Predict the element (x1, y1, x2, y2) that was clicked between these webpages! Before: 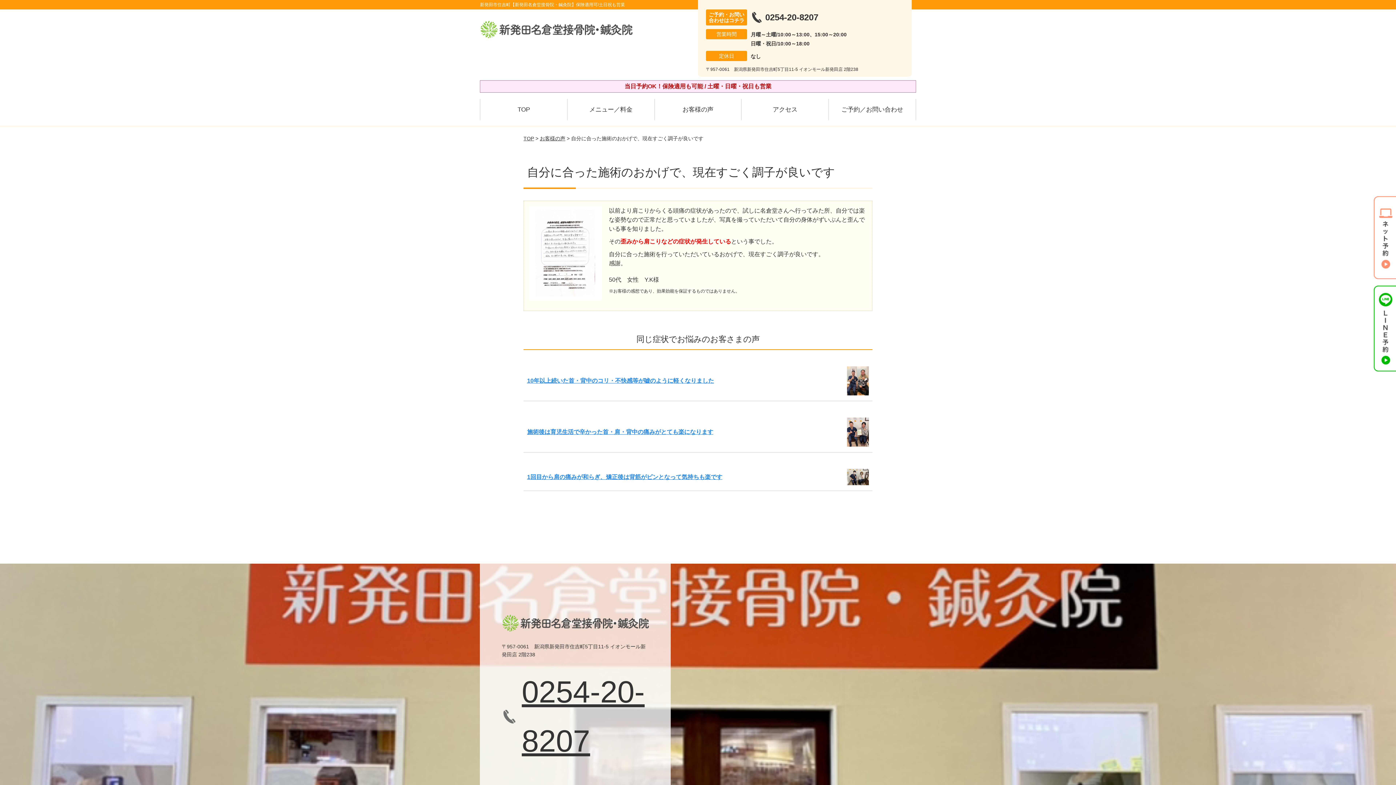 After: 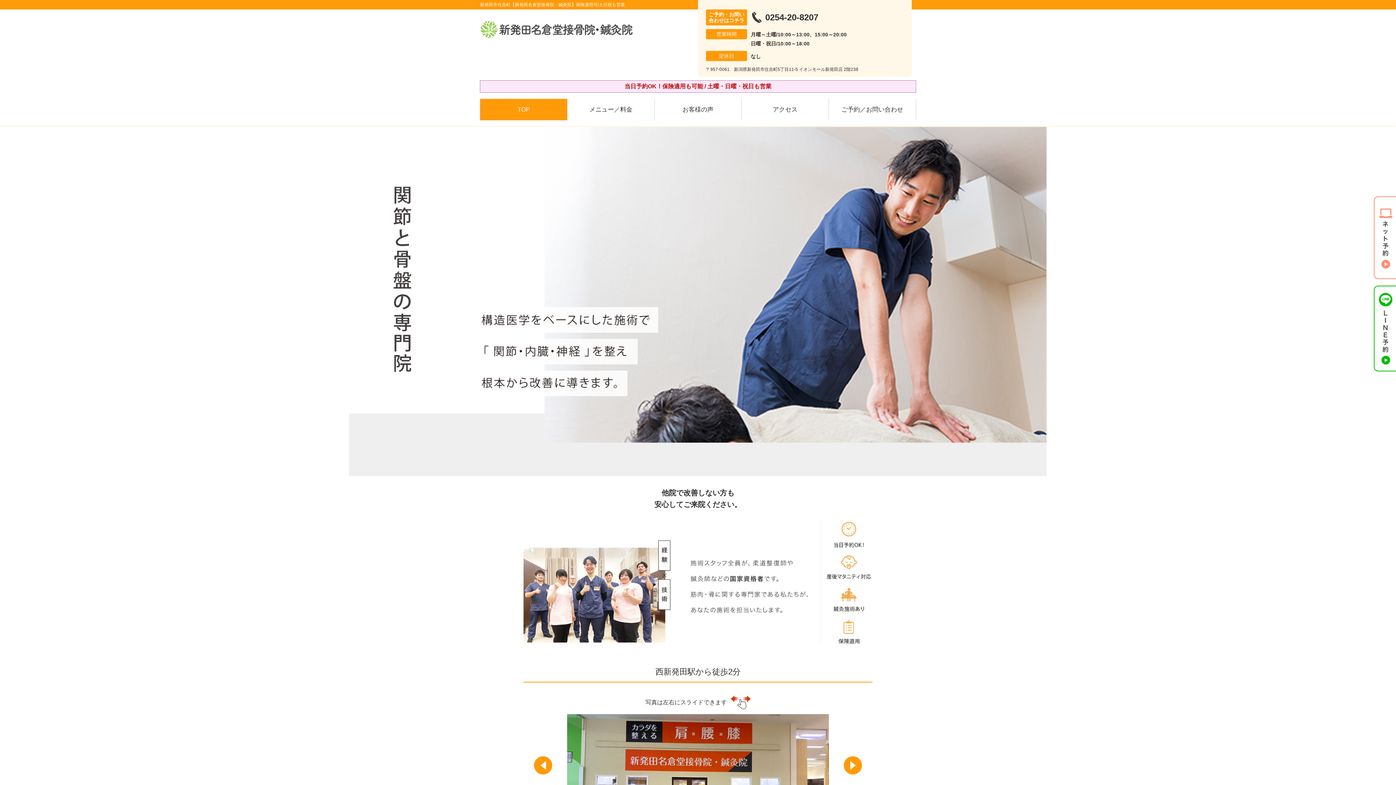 Action: bbox: (480, 98, 567, 120) label: TOP